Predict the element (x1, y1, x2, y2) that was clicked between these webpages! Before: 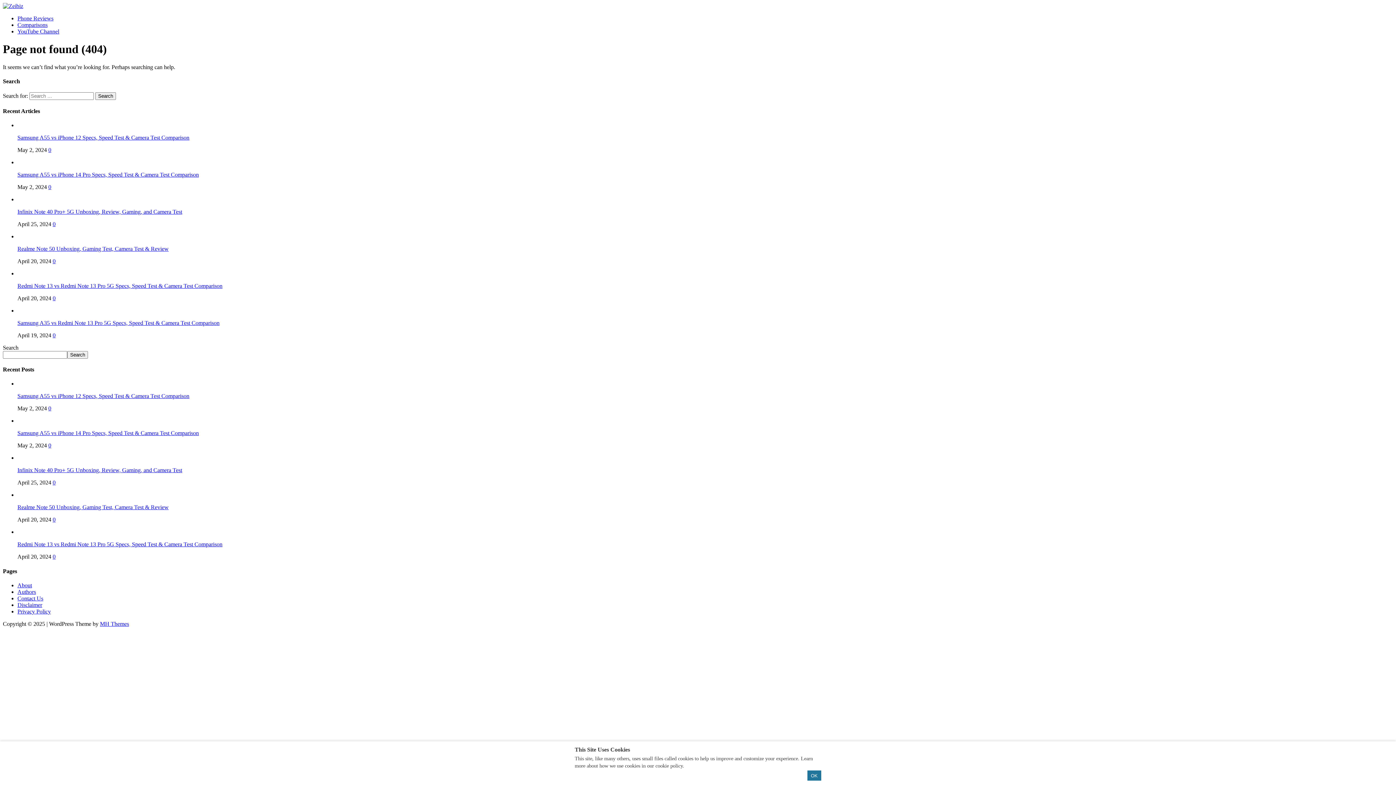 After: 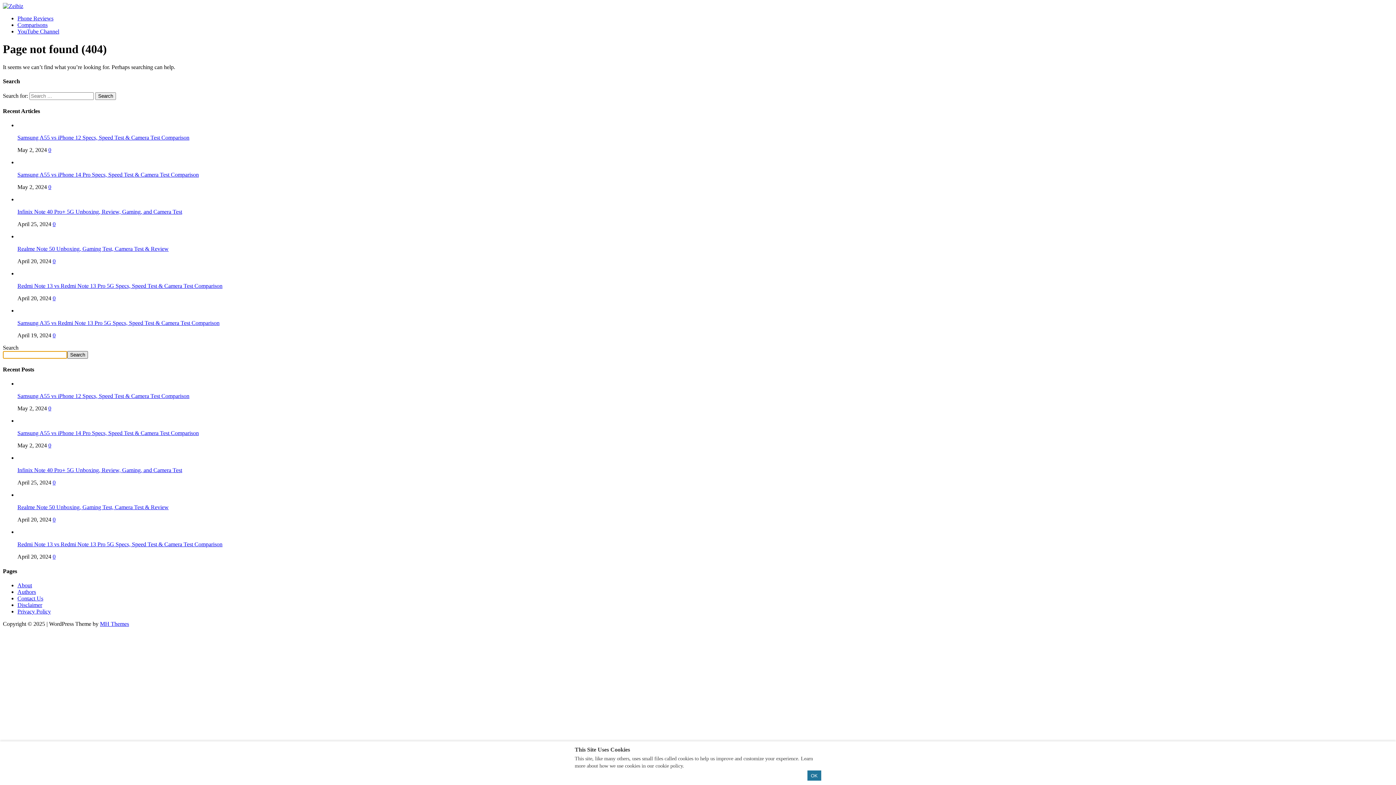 Action: bbox: (67, 351, 88, 358) label: Search